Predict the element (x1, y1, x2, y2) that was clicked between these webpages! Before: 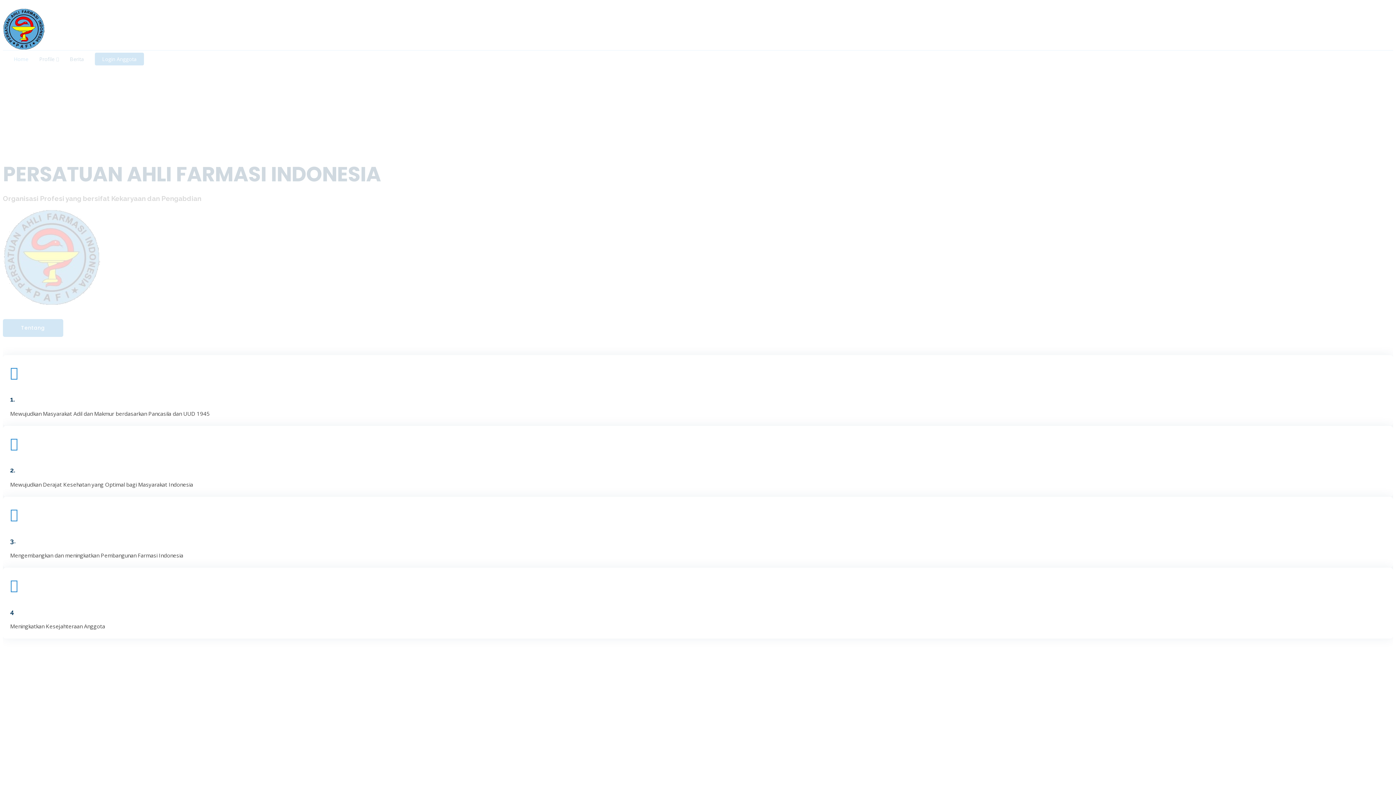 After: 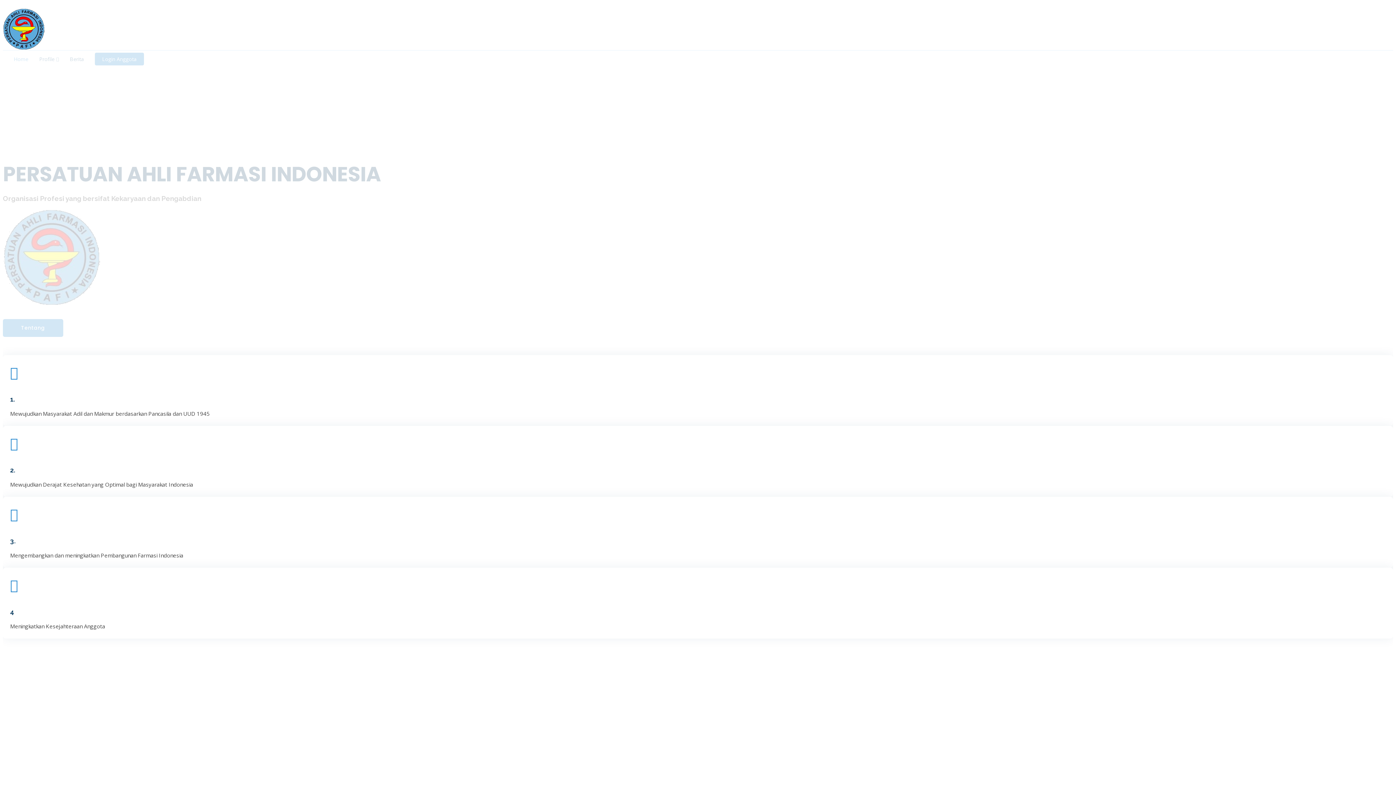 Action: bbox: (2, 39, 44, 53)